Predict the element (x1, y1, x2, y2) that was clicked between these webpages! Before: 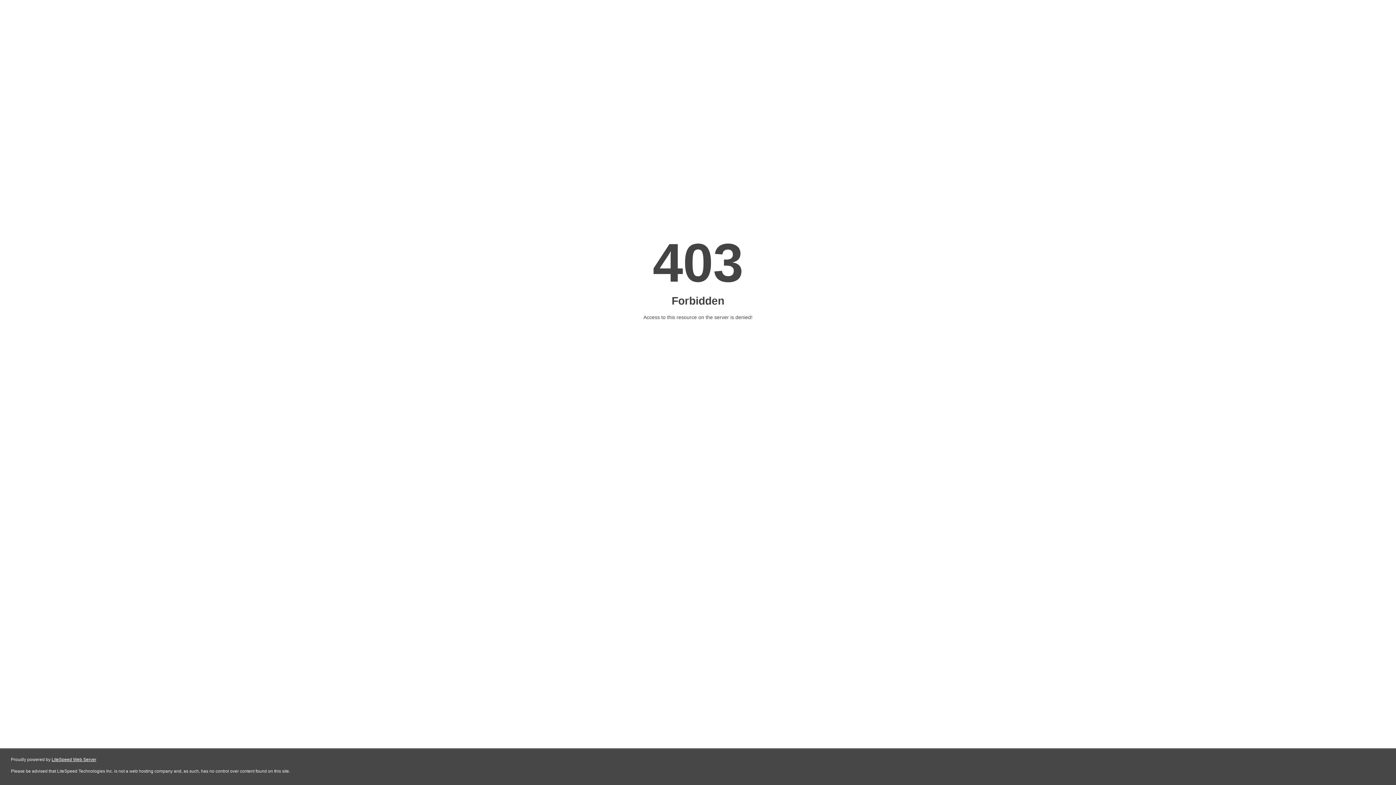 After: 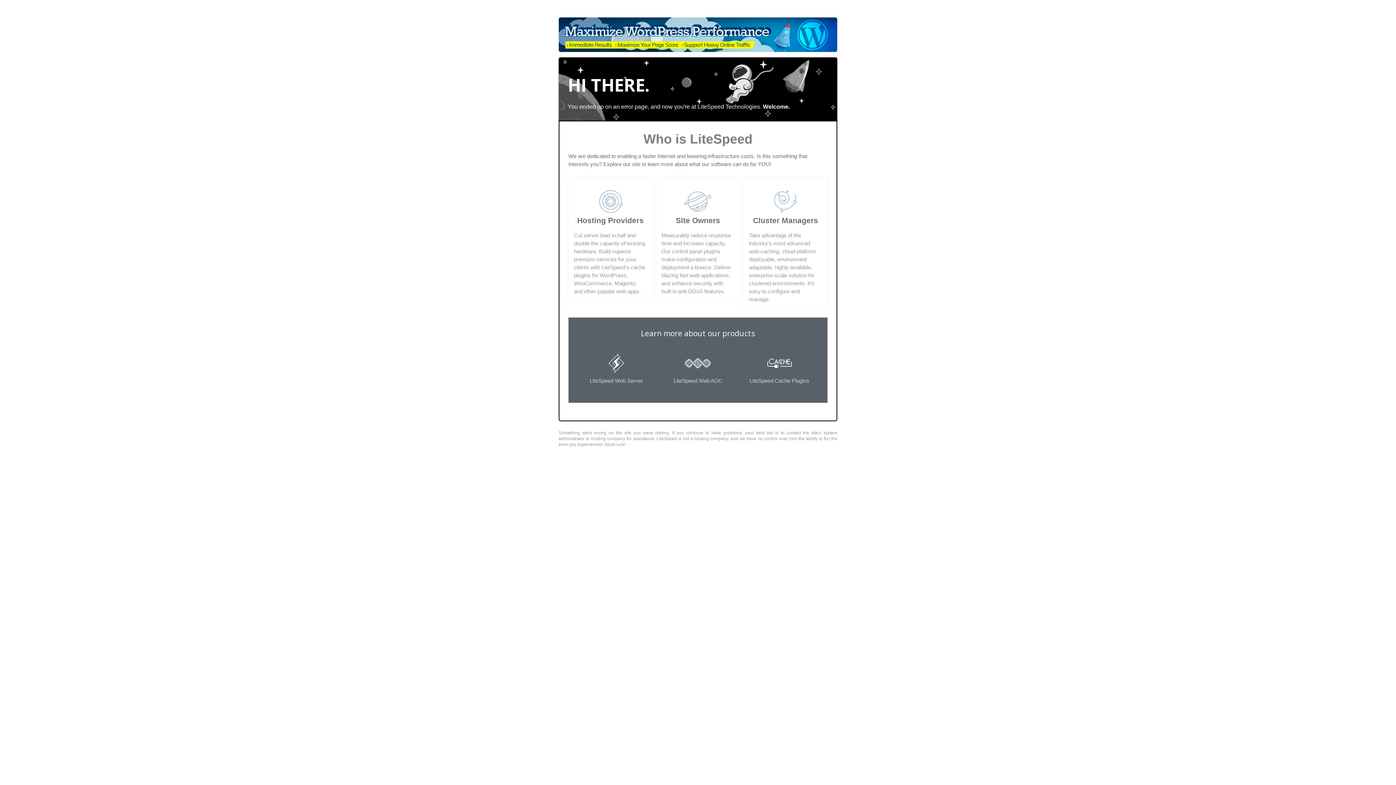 Action: bbox: (51, 757, 96, 762) label: LiteSpeed Web Server